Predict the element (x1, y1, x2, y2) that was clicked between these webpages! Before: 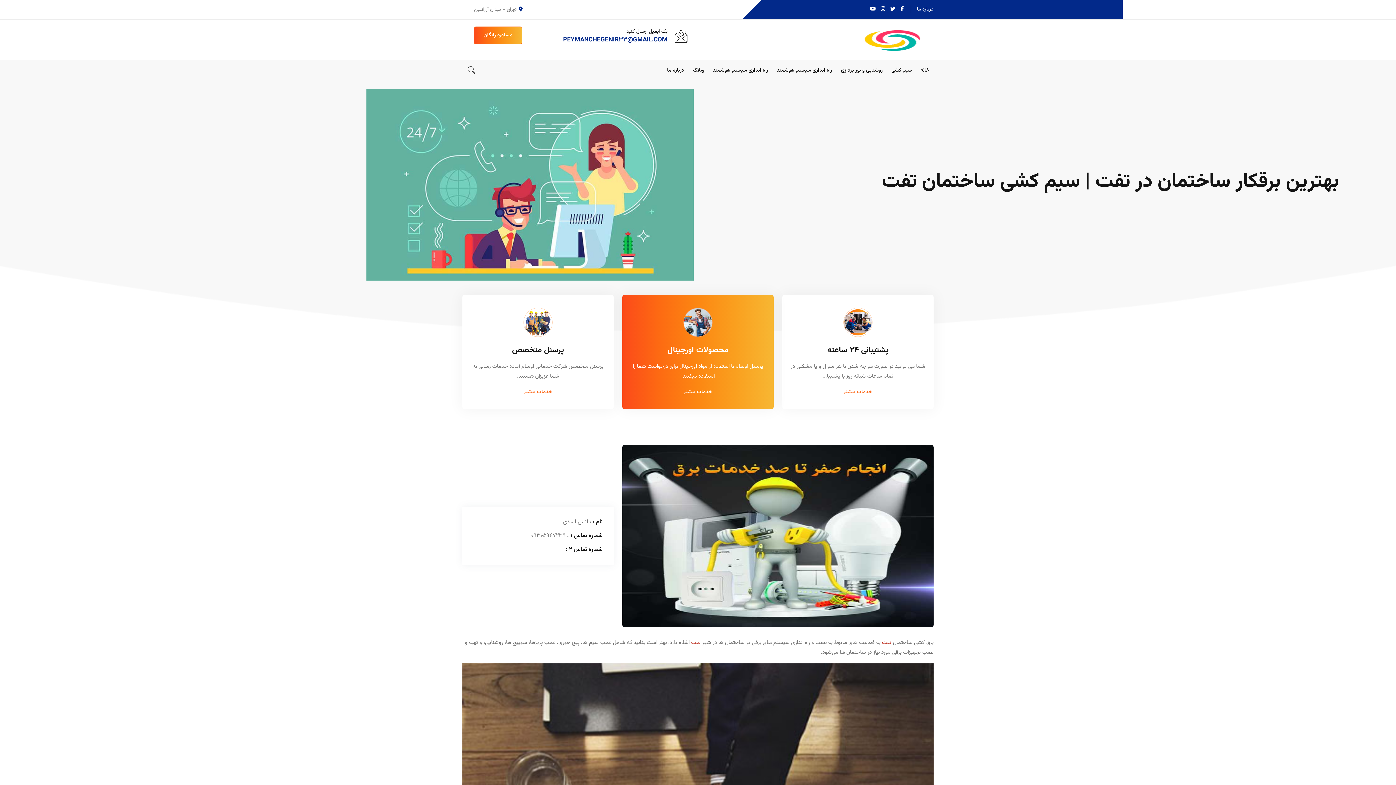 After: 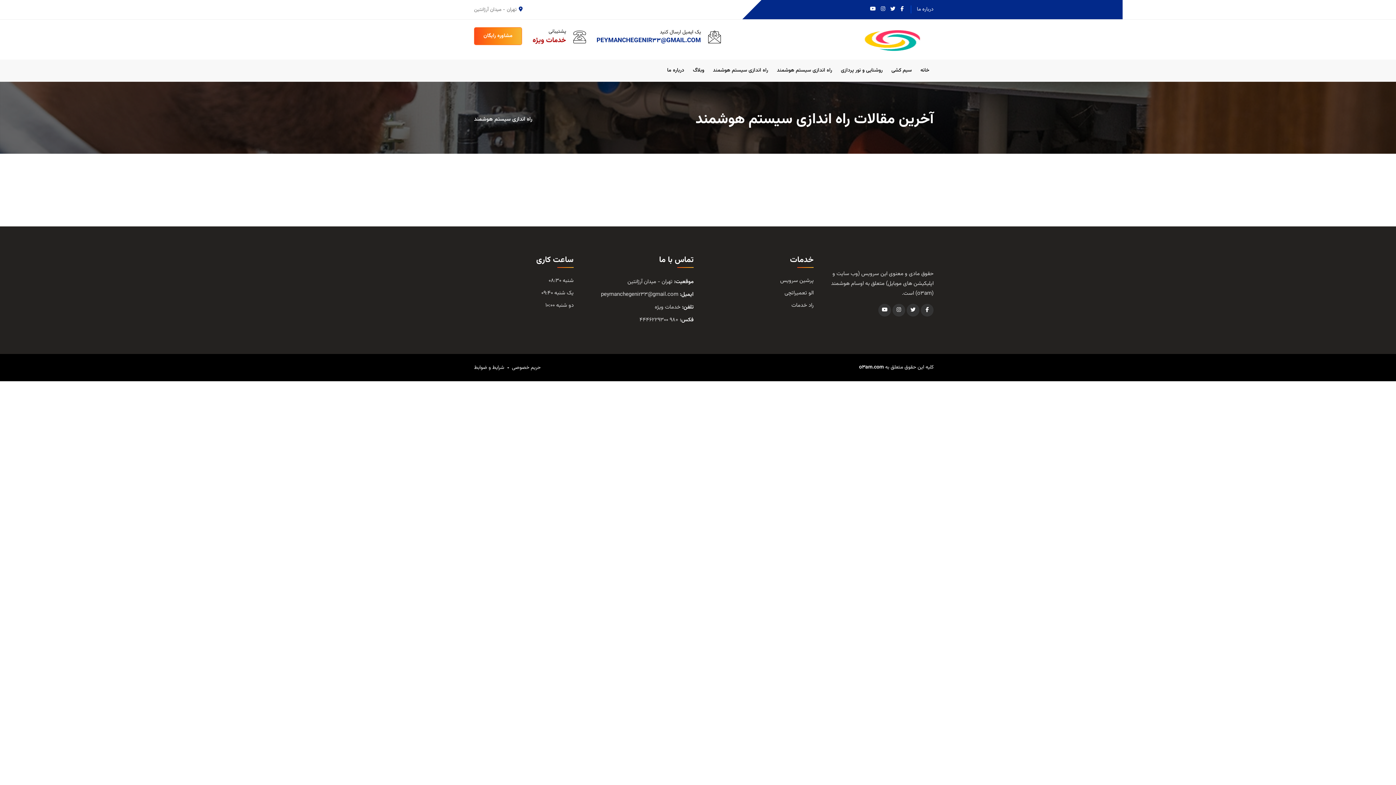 Action: bbox: (708, 59, 772, 81) label: راه اندازی سیستم هوشمند